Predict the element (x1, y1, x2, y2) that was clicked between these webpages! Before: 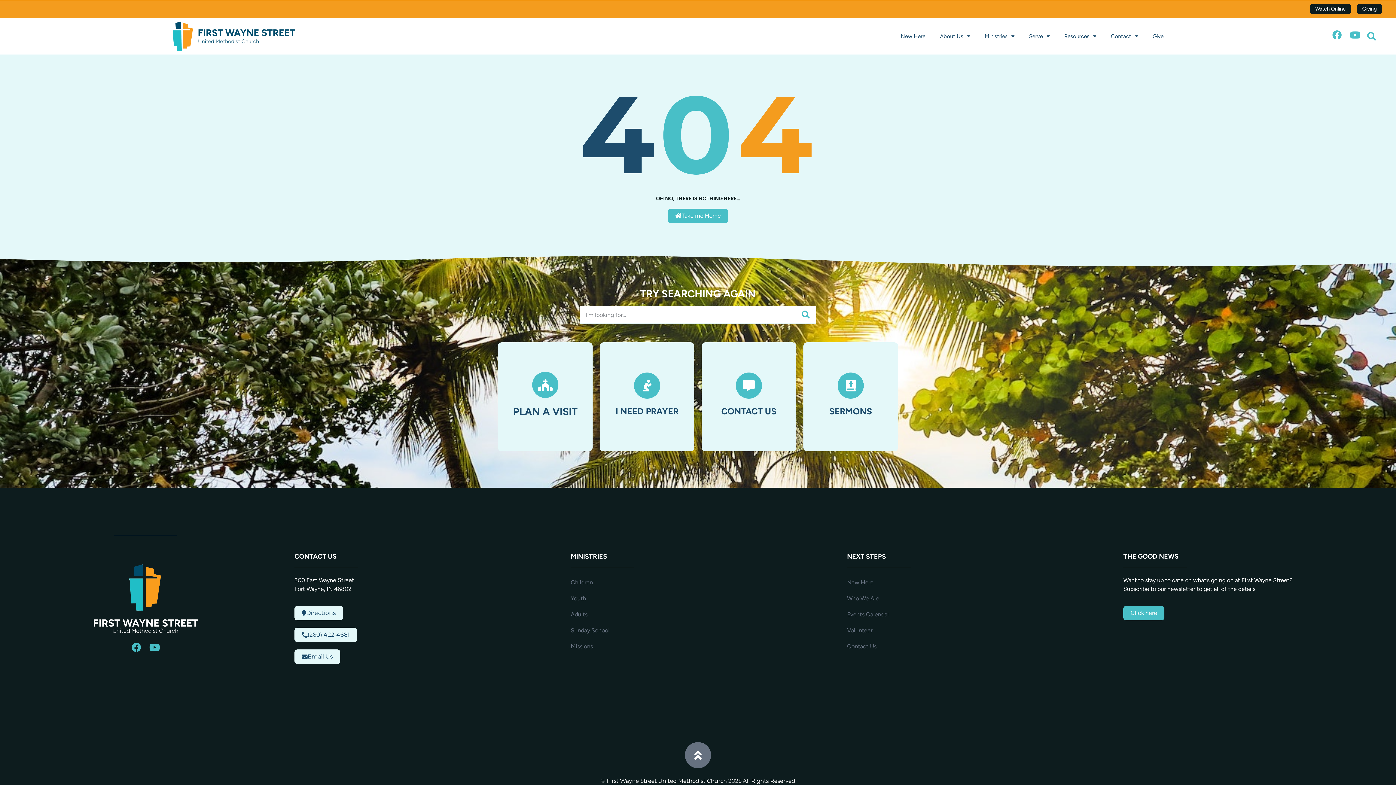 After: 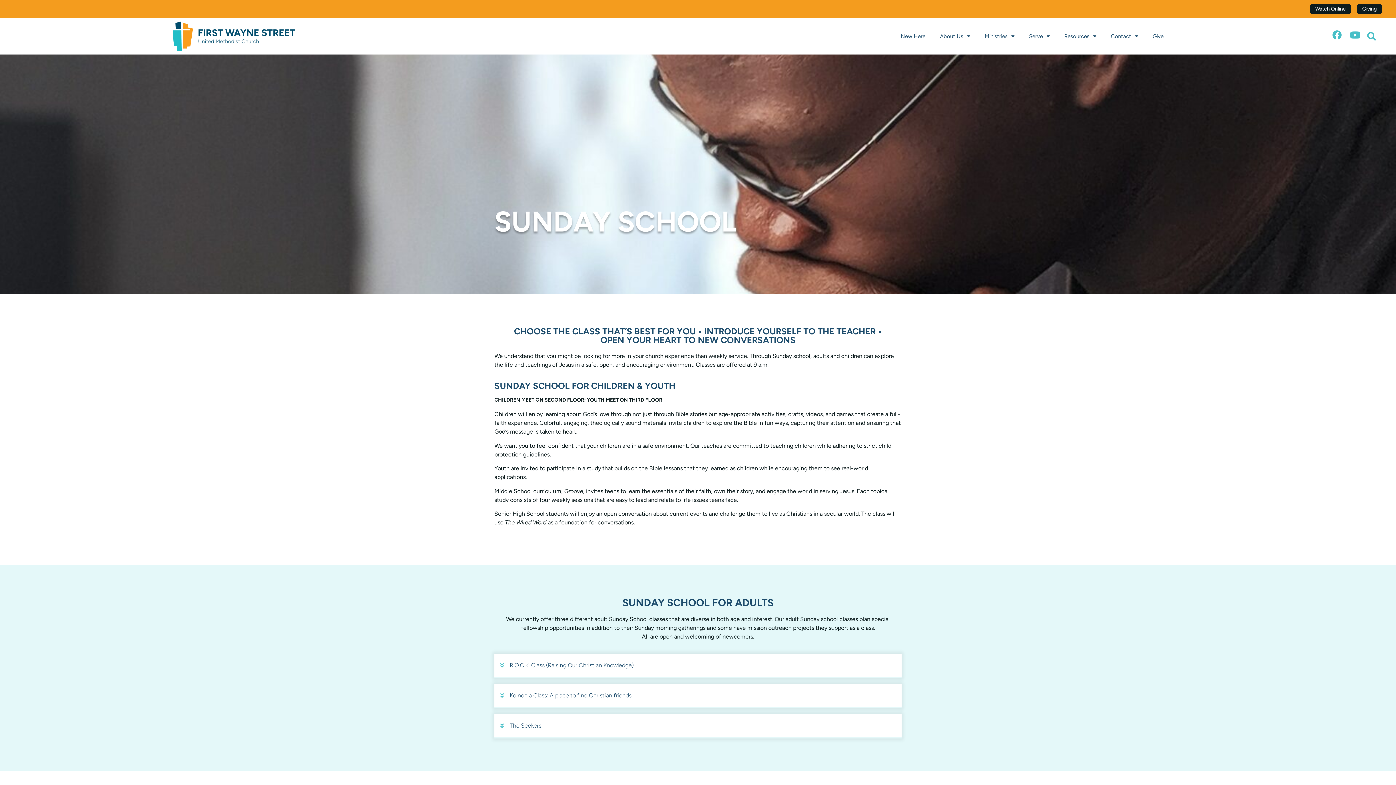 Action: label: Sunday School bbox: (570, 624, 825, 637)